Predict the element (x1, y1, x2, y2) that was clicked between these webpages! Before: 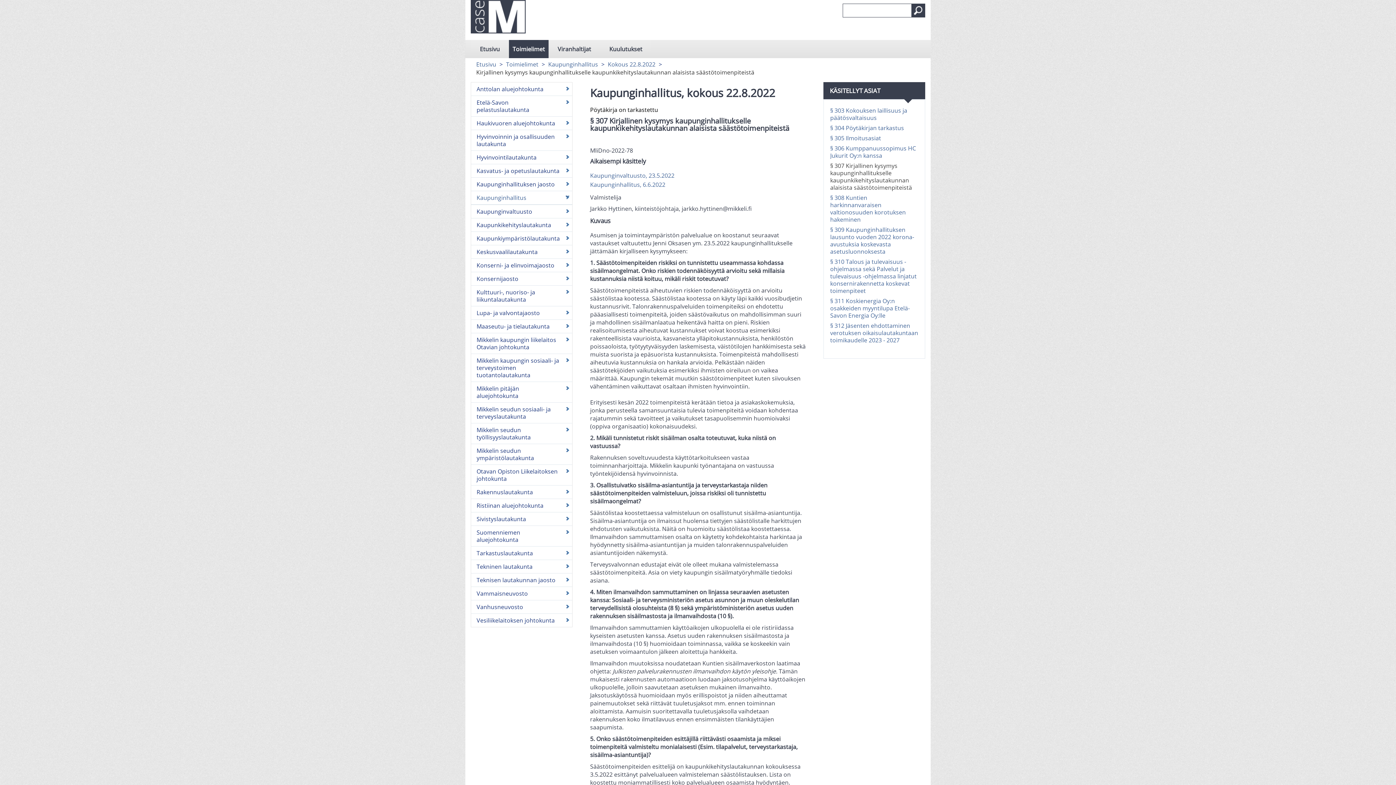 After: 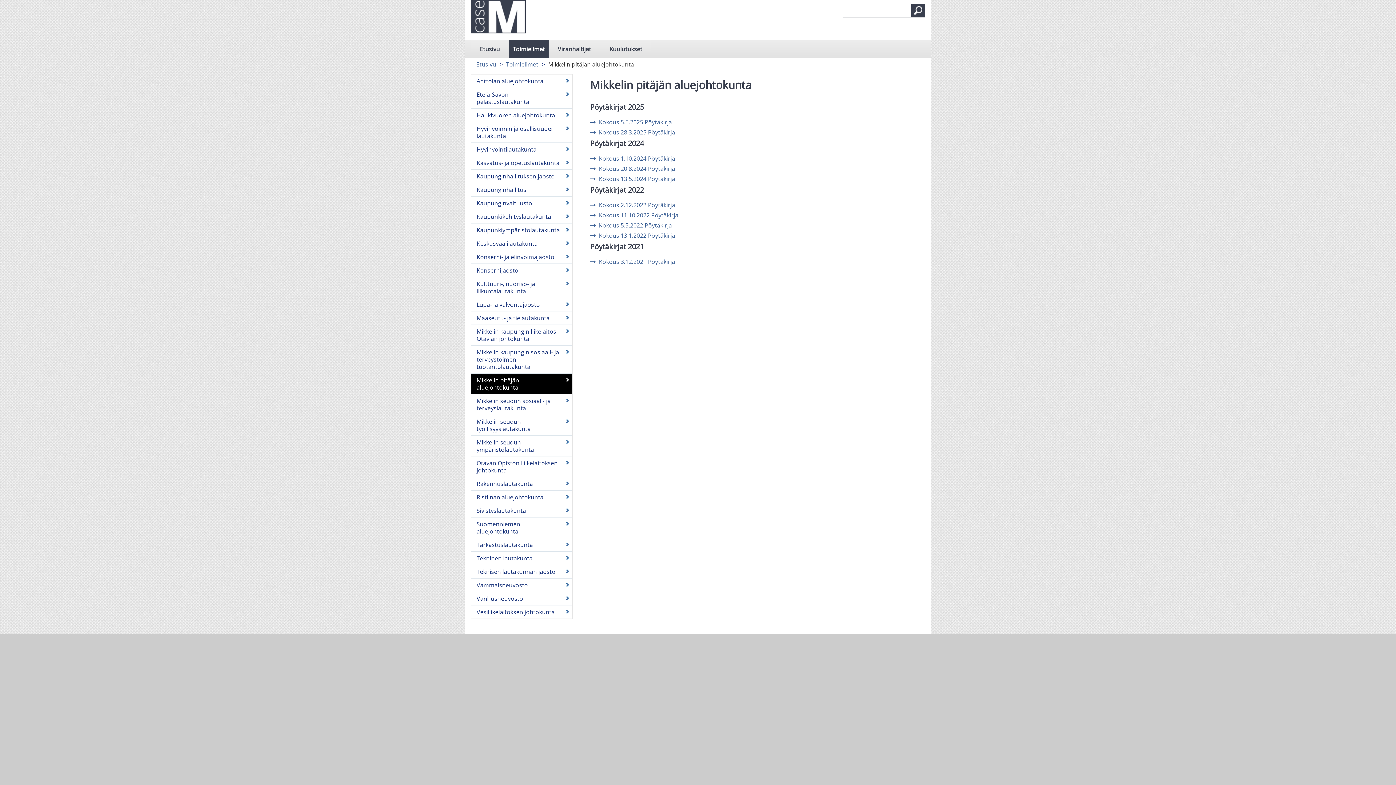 Action: label: Mikkelin pitäjän aluejohtokunta bbox: (471, 382, 572, 402)